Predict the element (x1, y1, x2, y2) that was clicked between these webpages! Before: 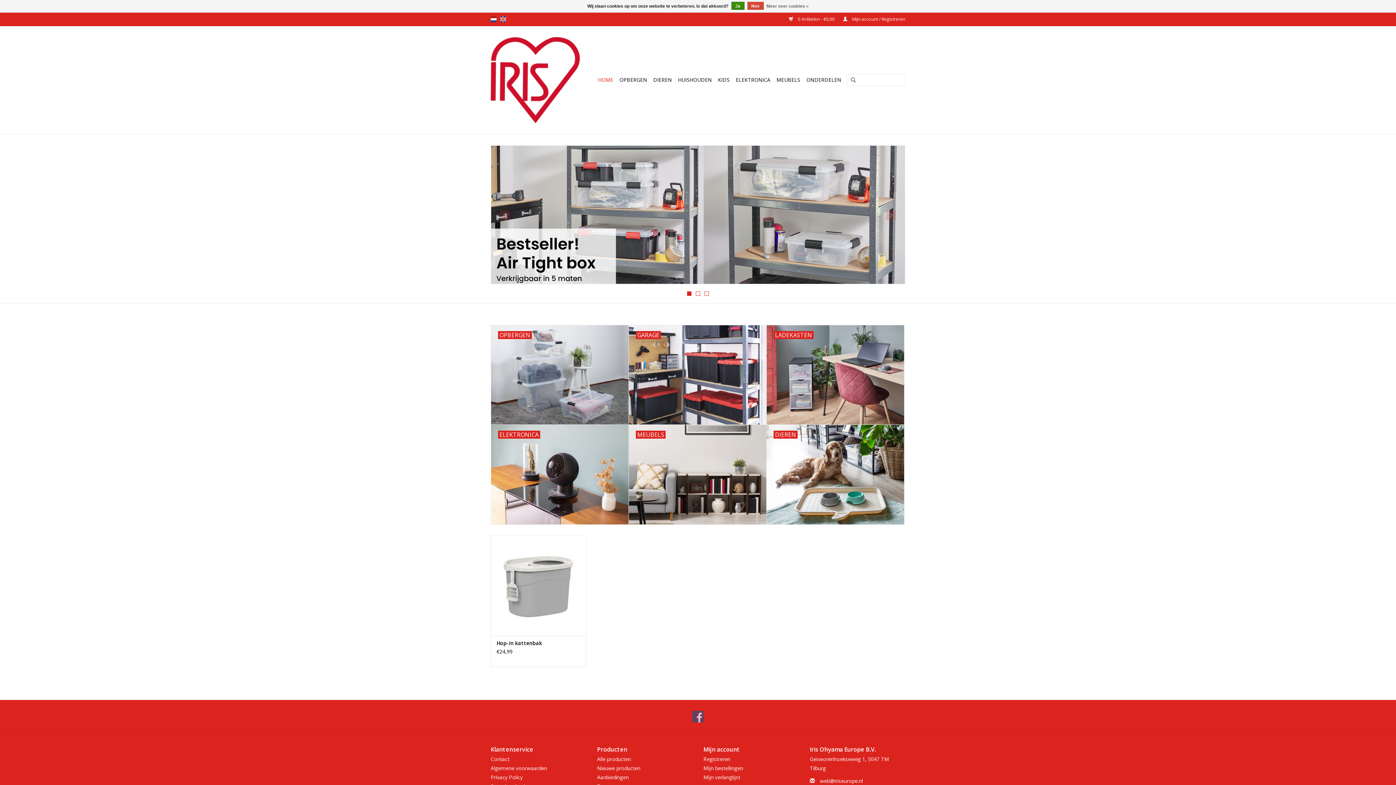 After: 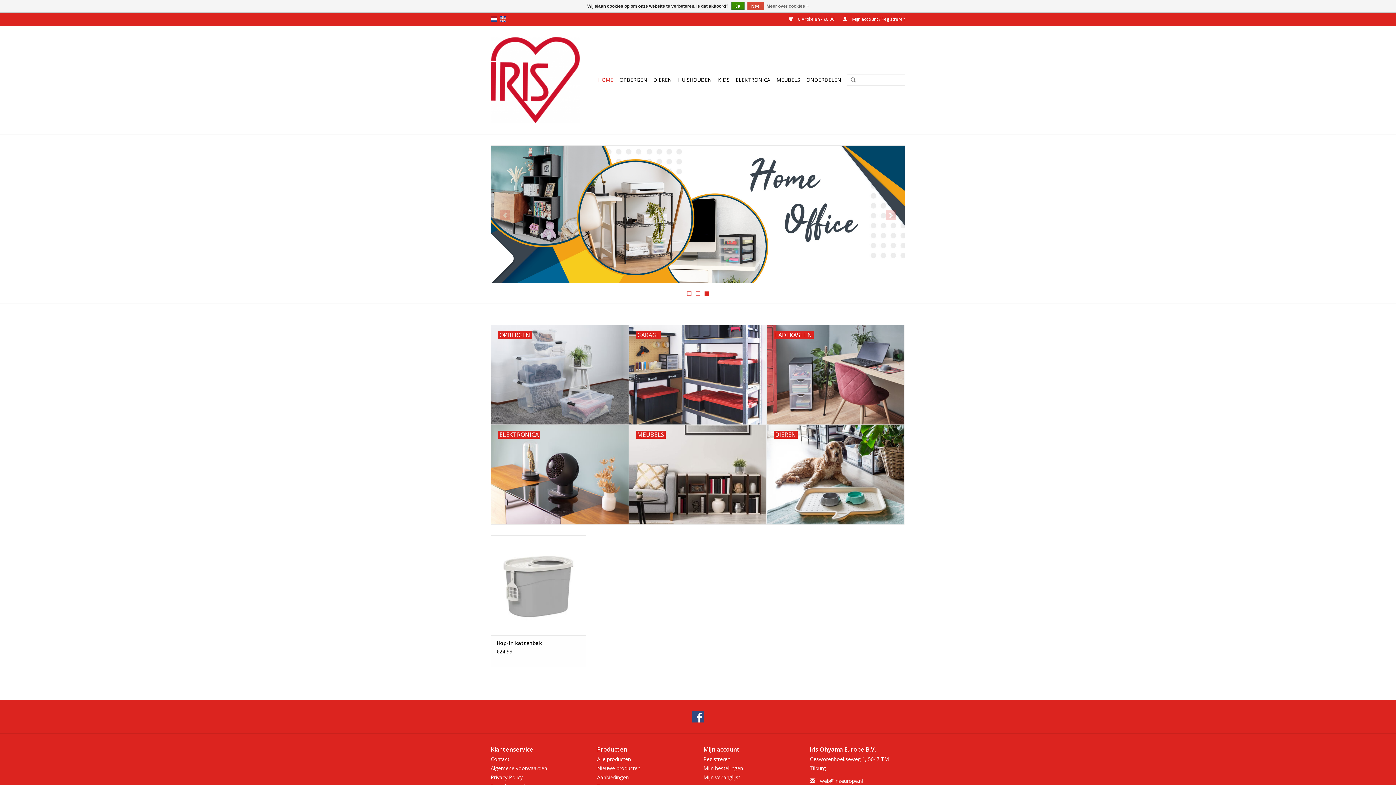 Action: bbox: (692, 711, 704, 722)